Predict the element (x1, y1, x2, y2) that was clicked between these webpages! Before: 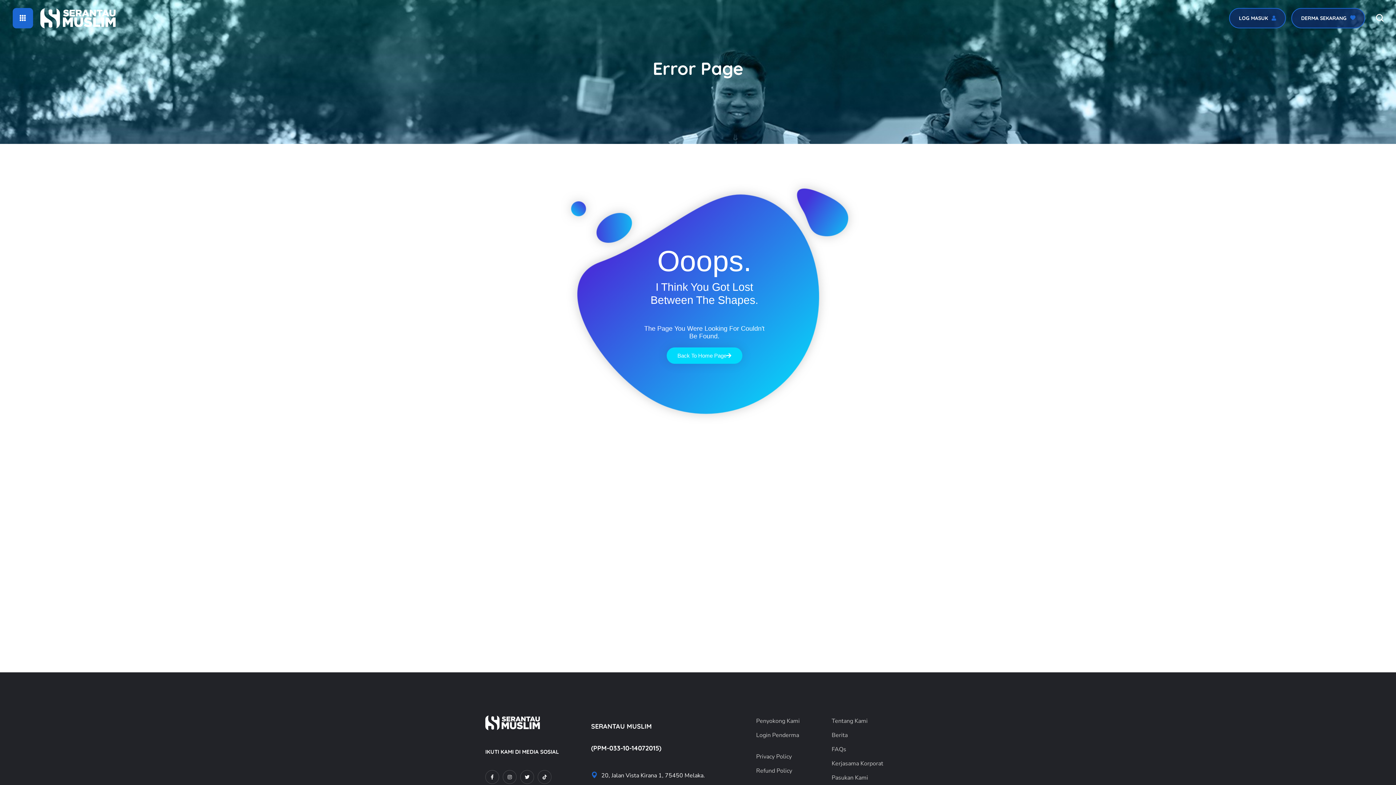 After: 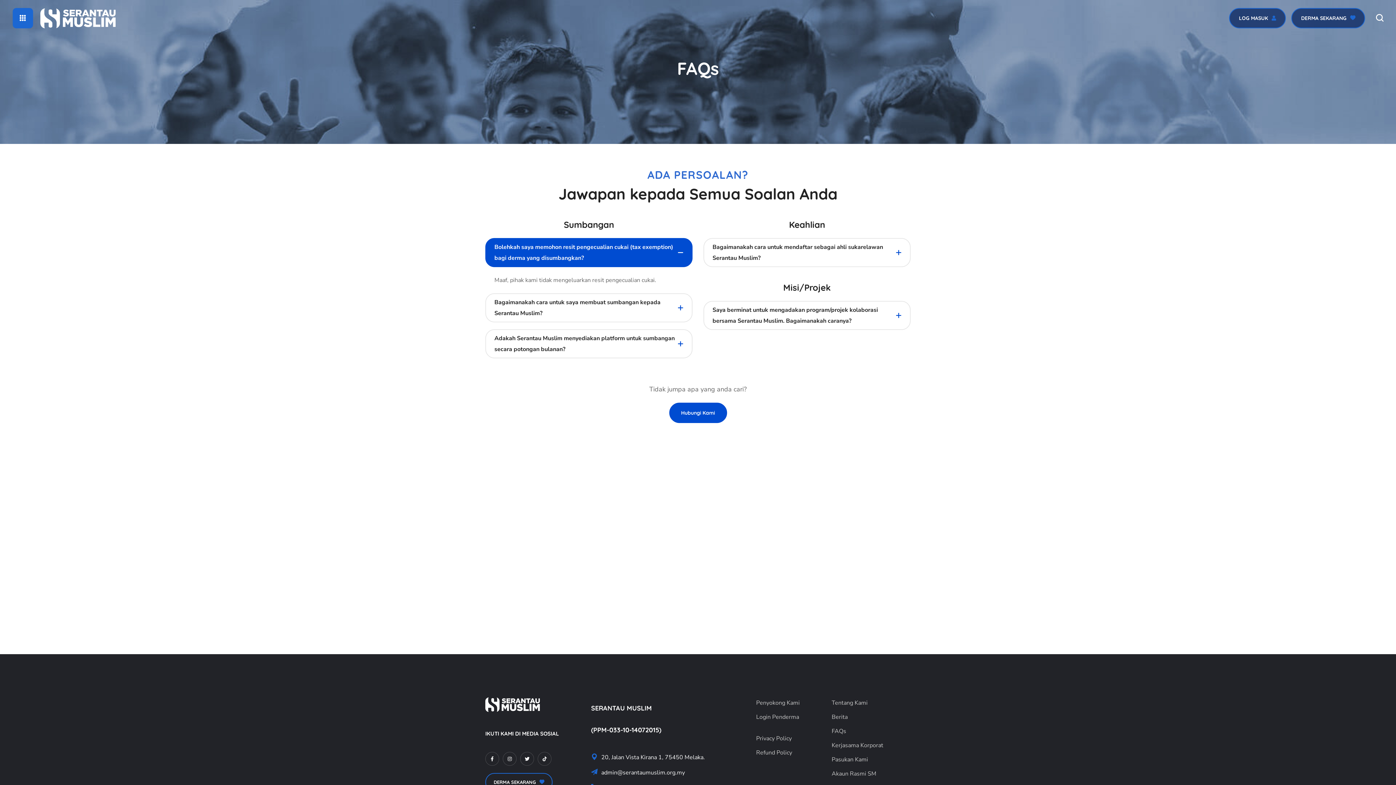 Action: label: FAQs bbox: (831, 744, 910, 755)